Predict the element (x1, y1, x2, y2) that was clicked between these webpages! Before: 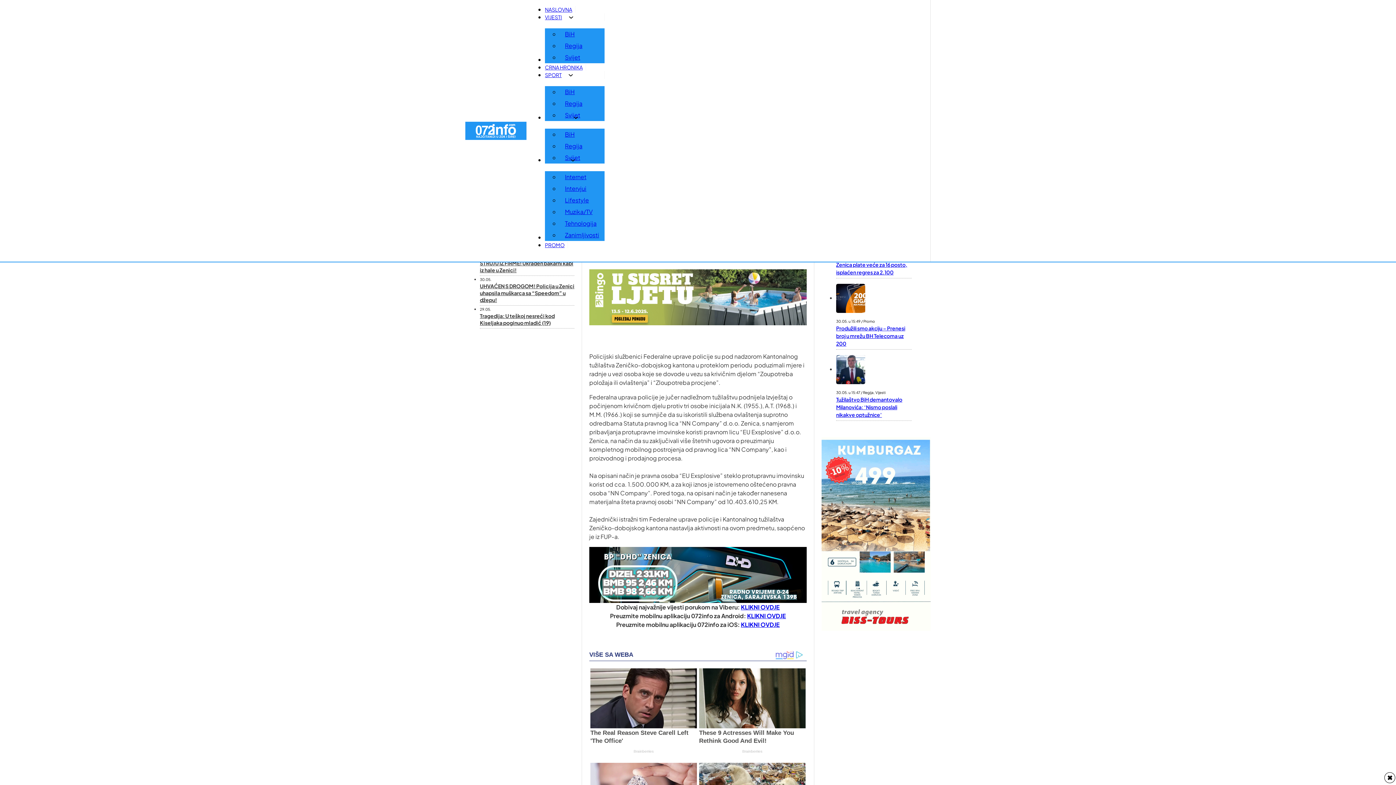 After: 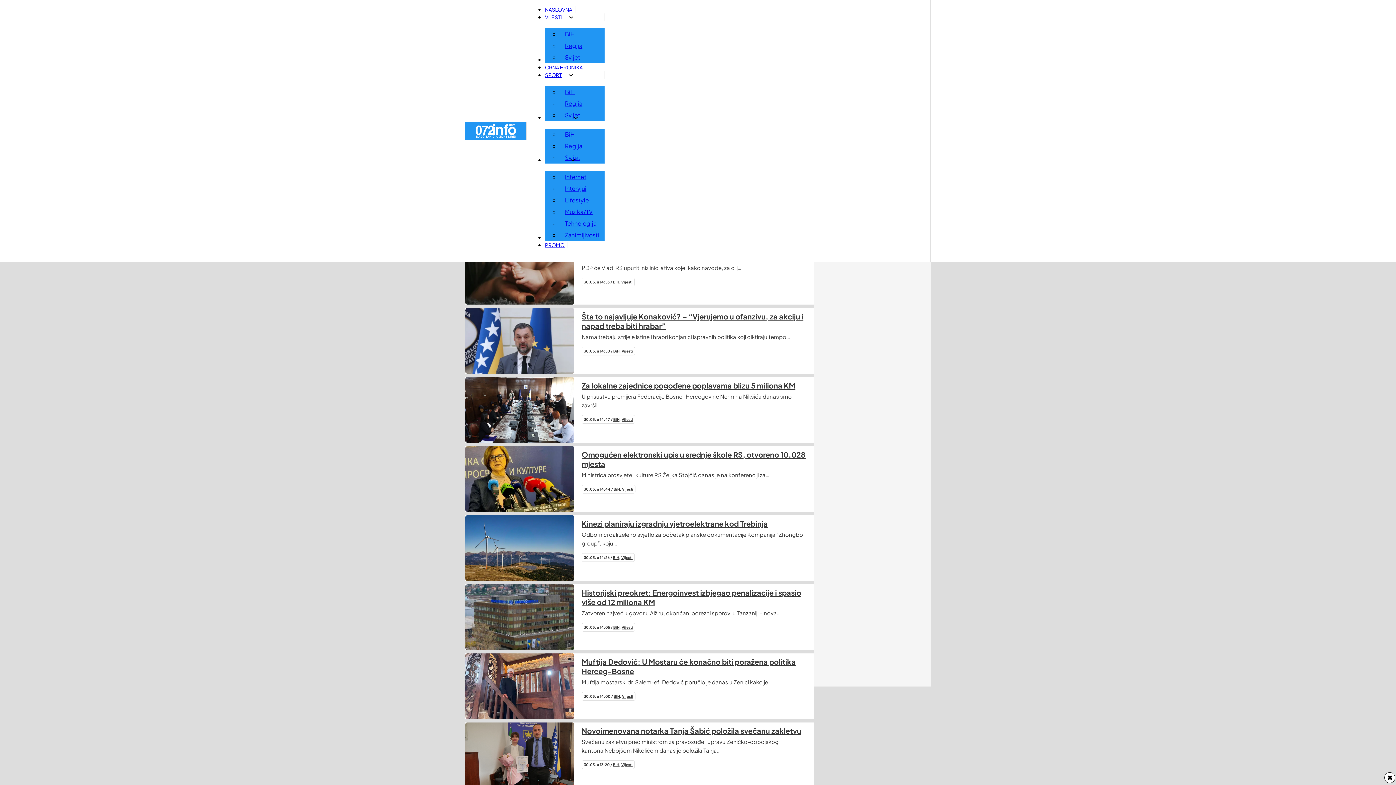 Action: label: BiH bbox: (559, 28, 580, 39)